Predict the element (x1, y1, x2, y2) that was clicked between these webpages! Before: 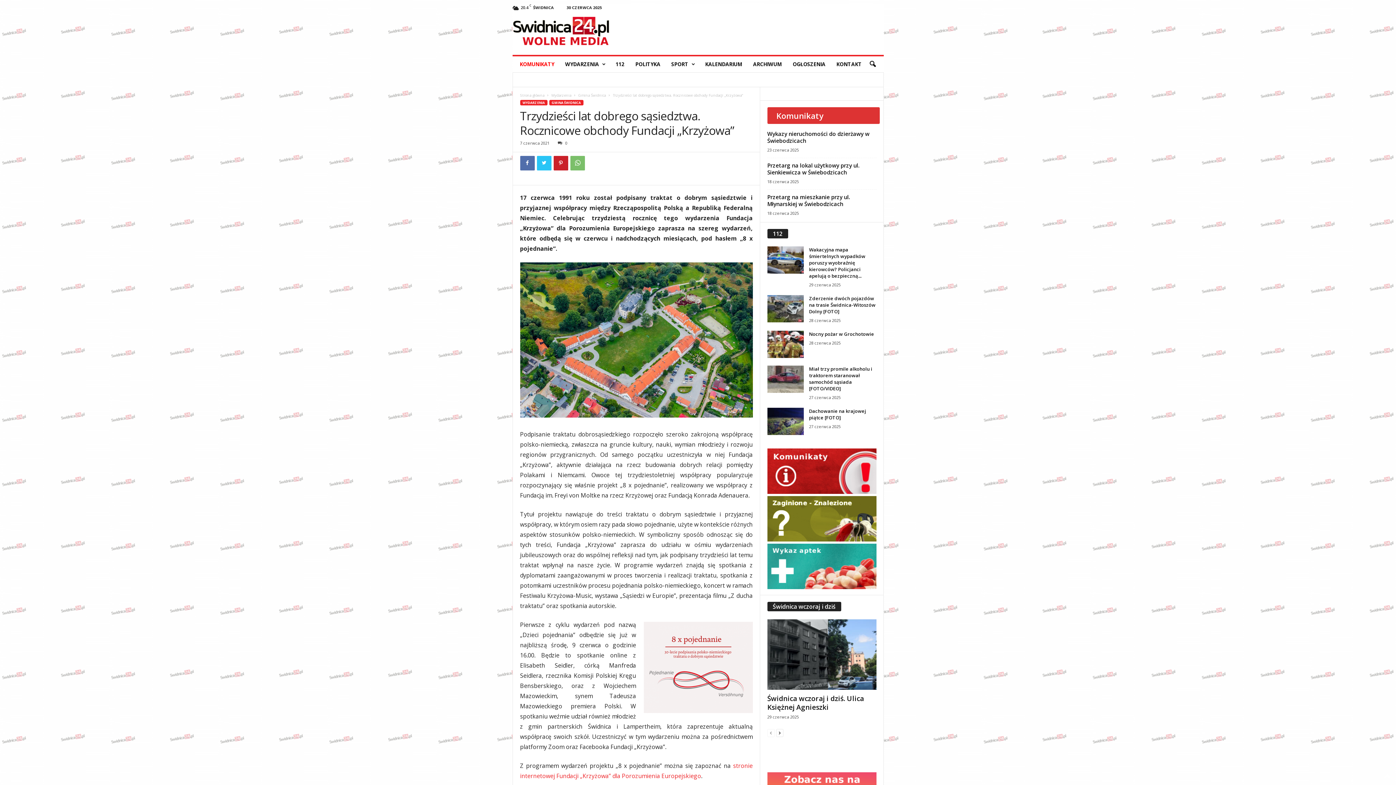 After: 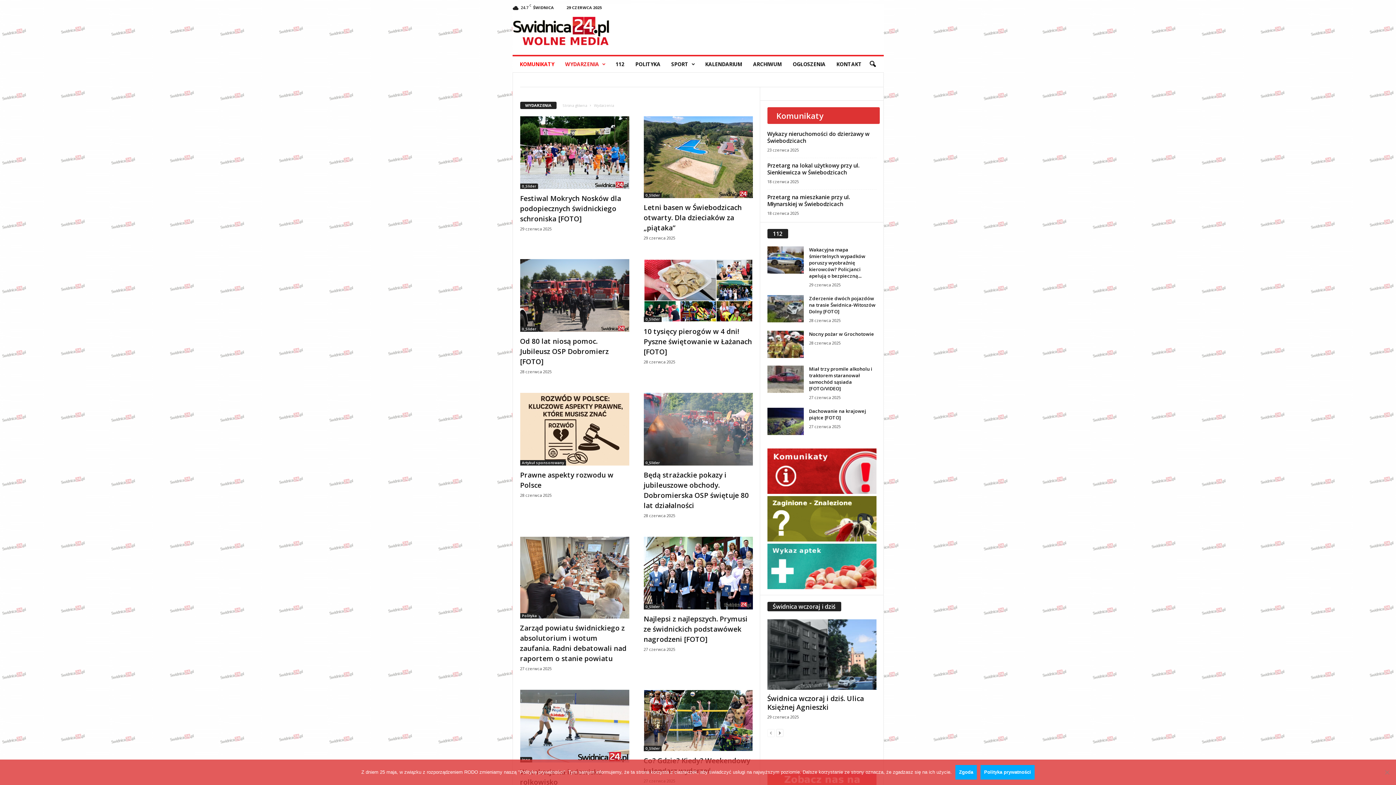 Action: label: WYDARZENIA bbox: (559, 56, 610, 72)